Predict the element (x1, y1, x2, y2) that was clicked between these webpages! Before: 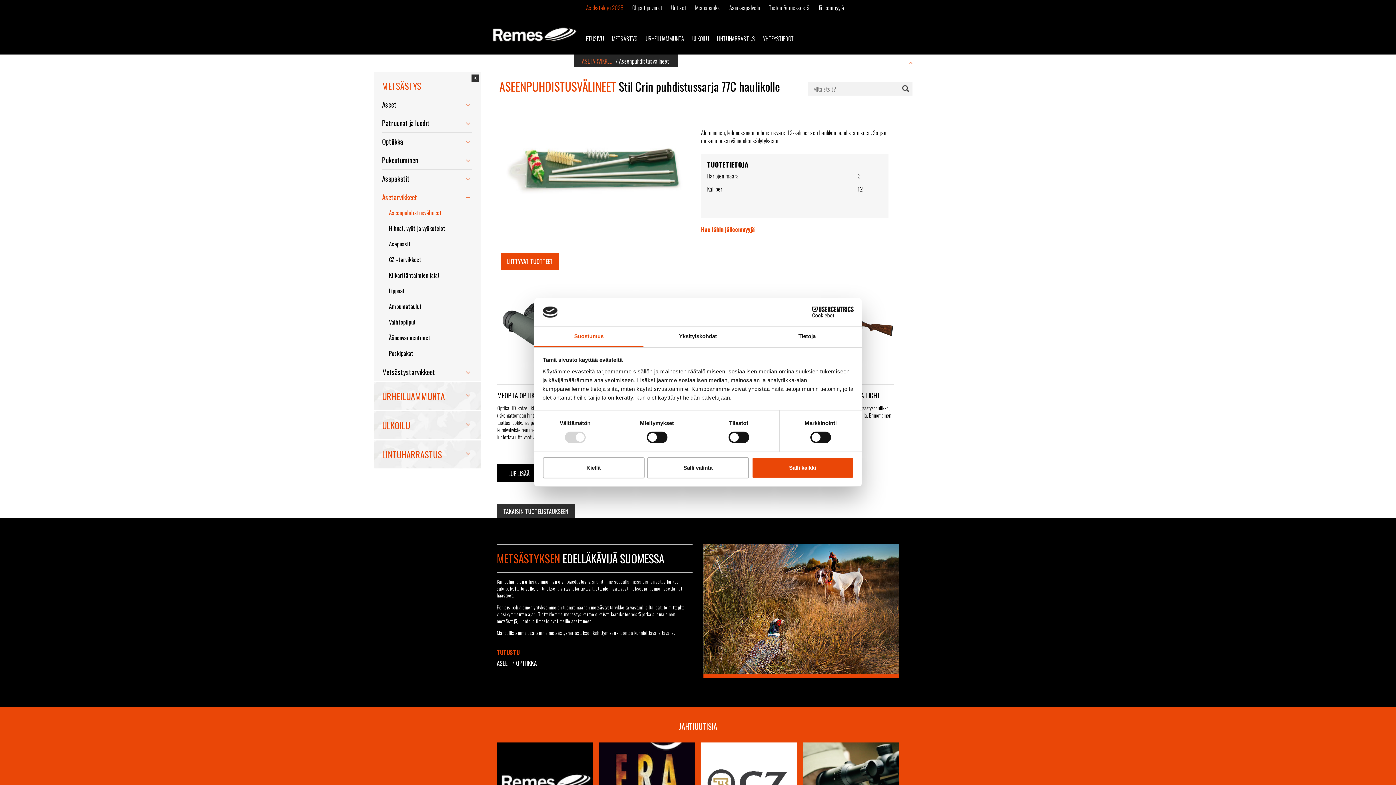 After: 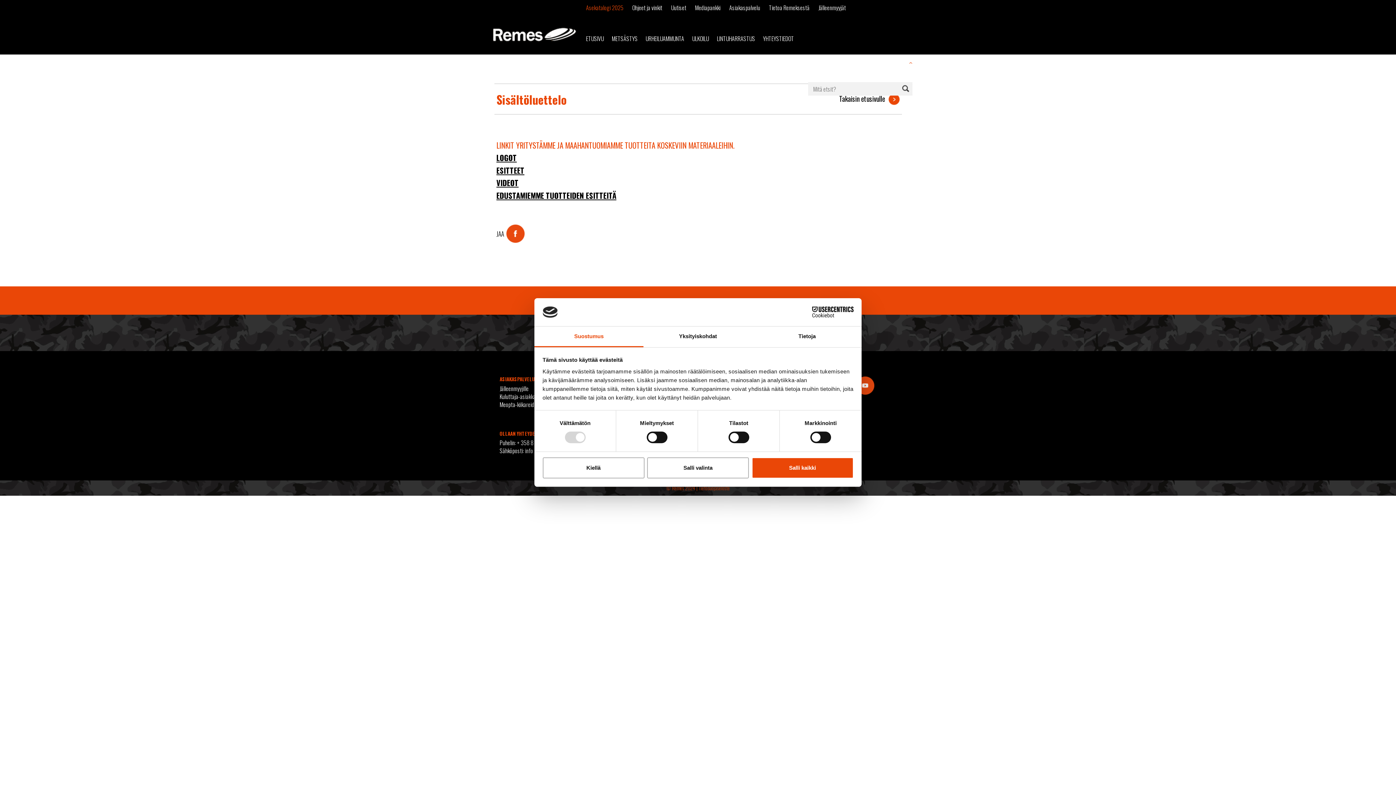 Action: bbox: (695, 3, 720, 12) label: Mediapankki